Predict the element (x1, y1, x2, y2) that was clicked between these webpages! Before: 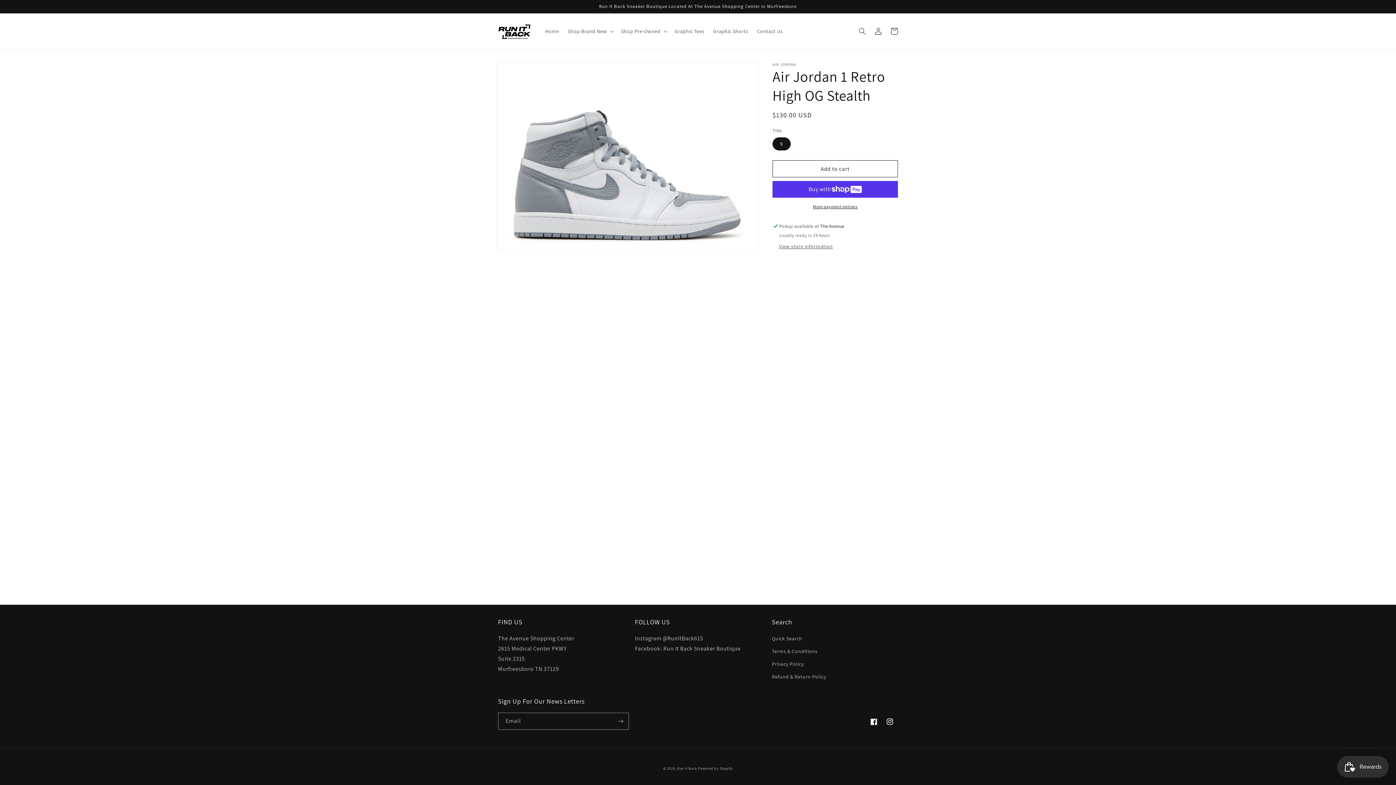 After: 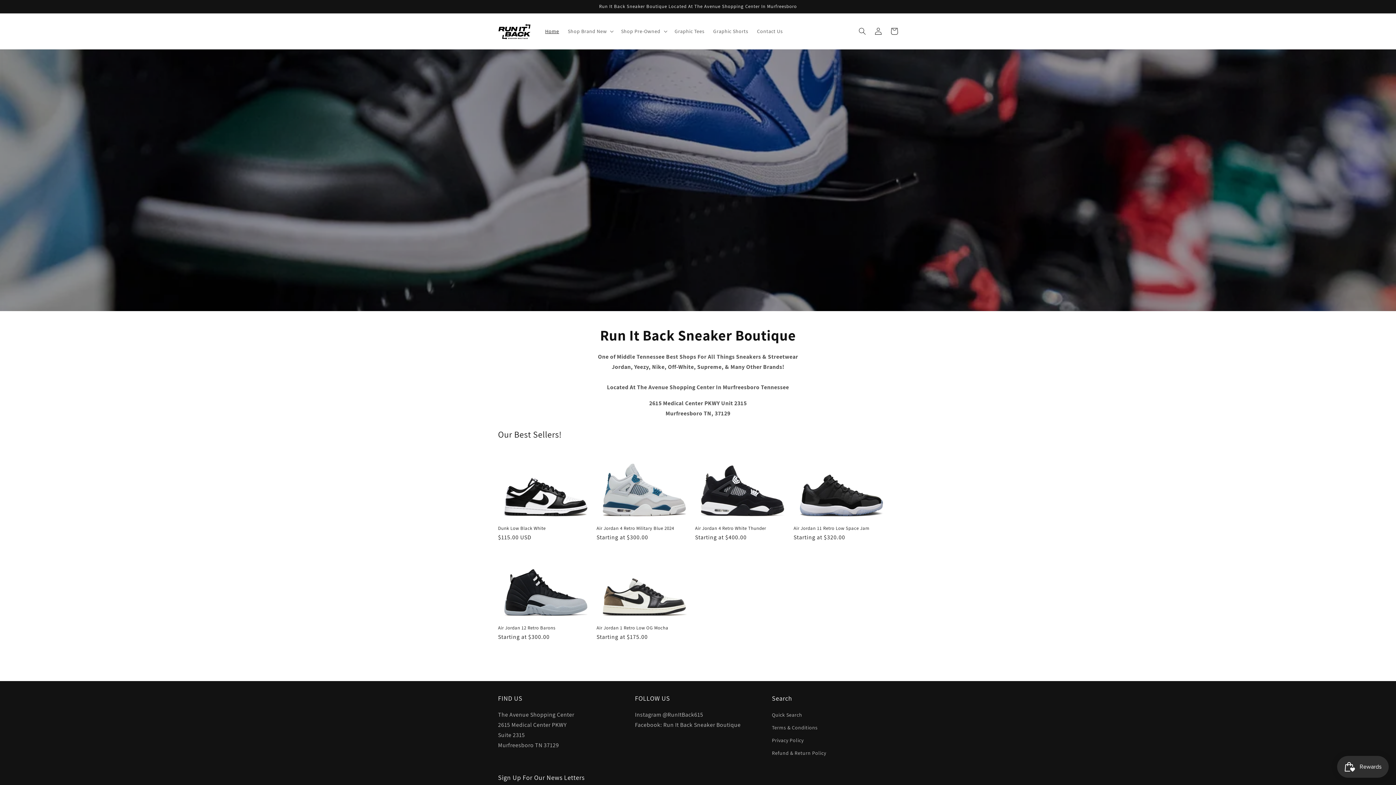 Action: label: Run It Back bbox: (677, 766, 697, 771)